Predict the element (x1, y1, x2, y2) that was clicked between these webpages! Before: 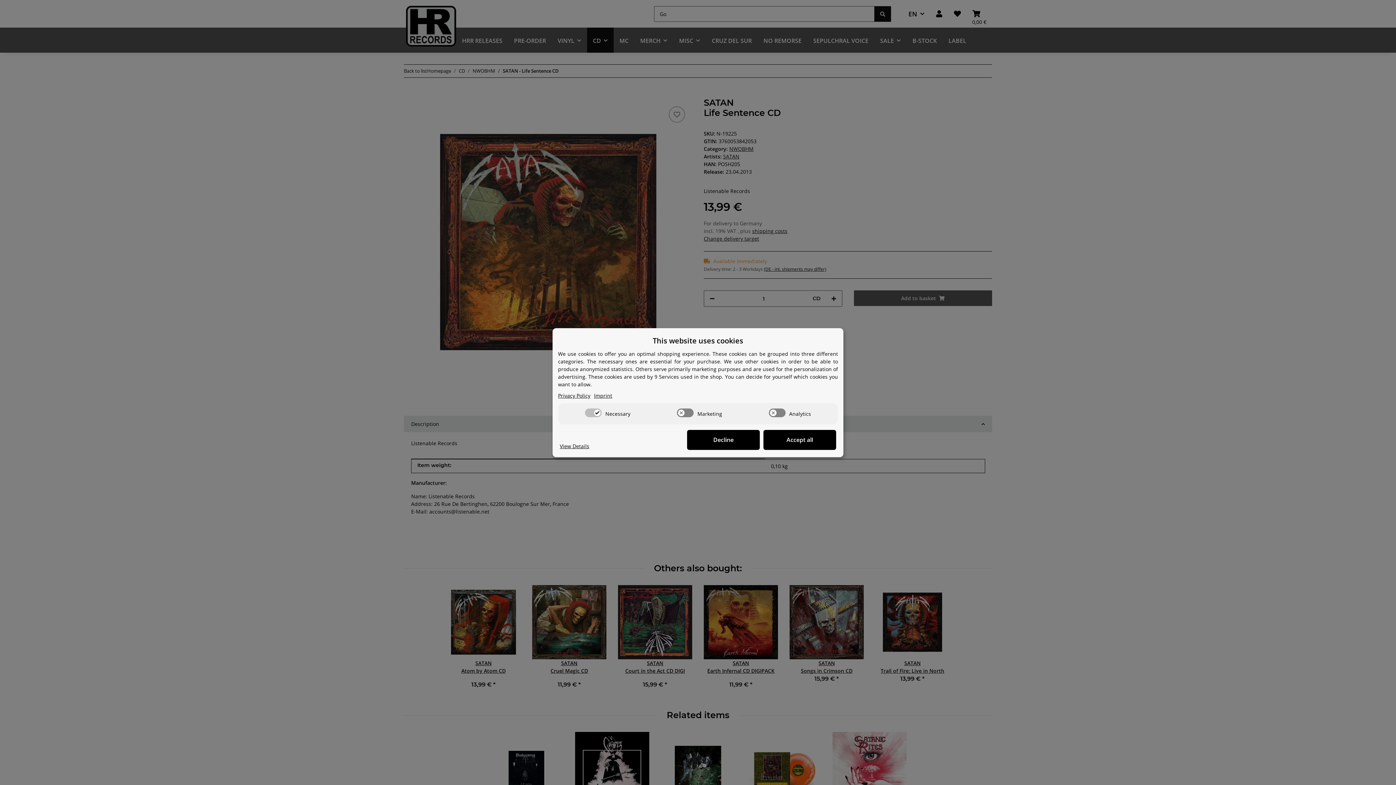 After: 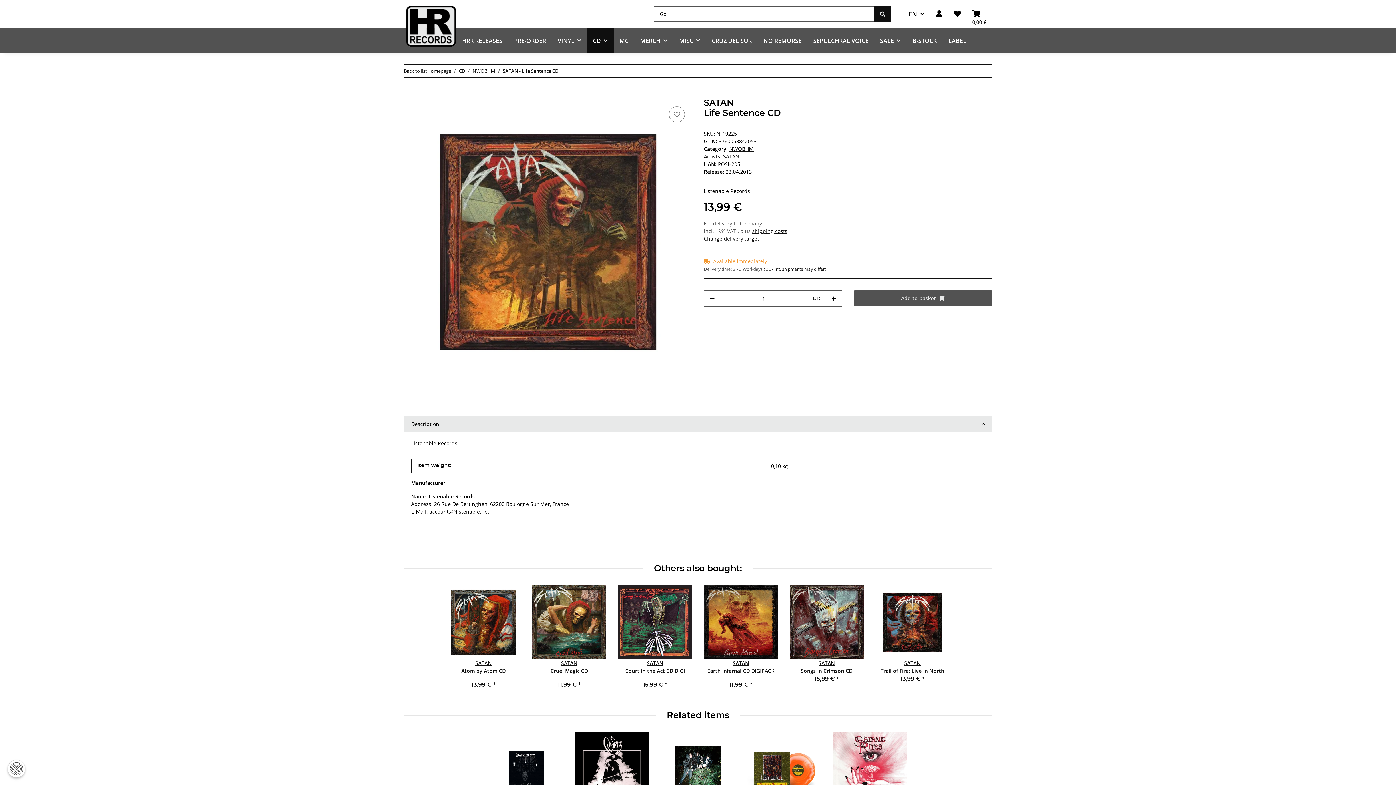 Action: label: Decline bbox: (687, 430, 760, 450)